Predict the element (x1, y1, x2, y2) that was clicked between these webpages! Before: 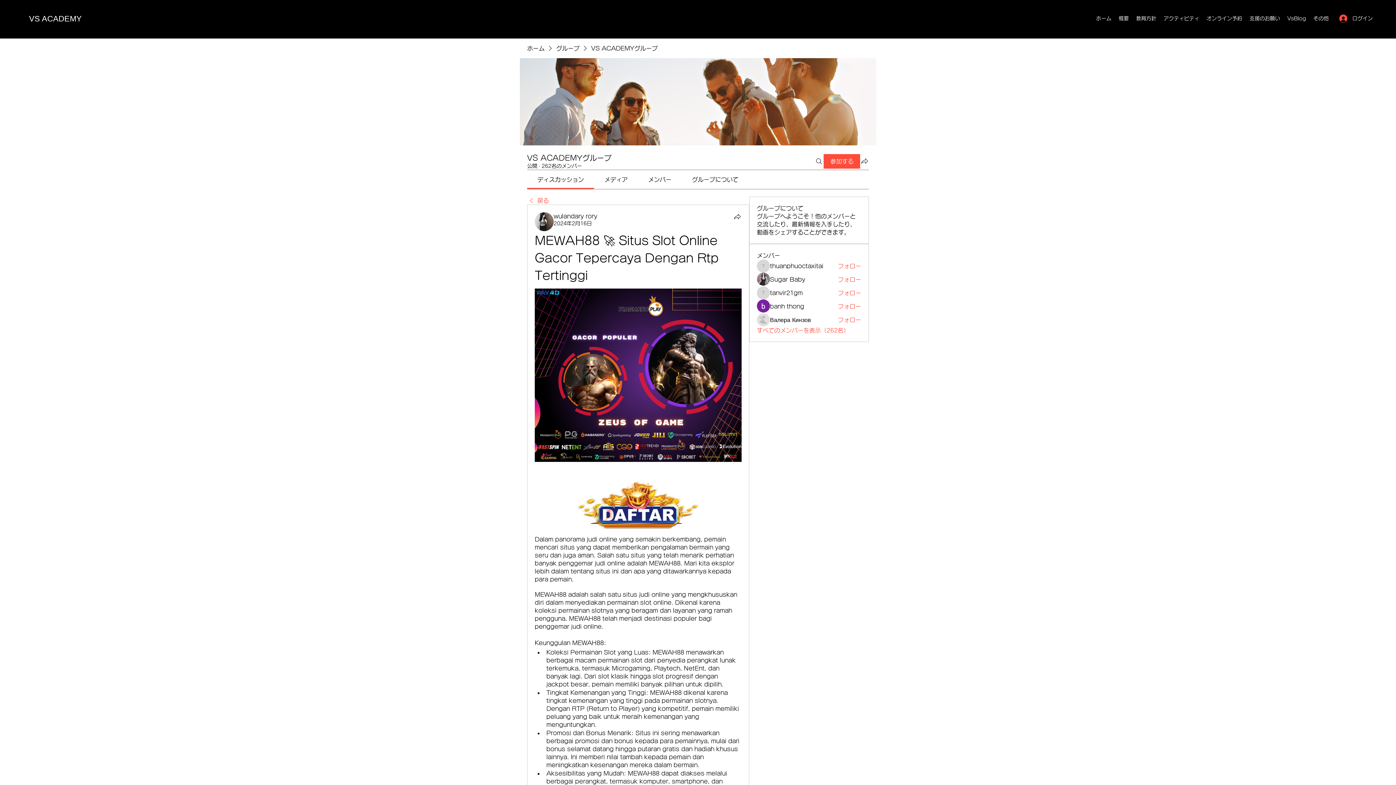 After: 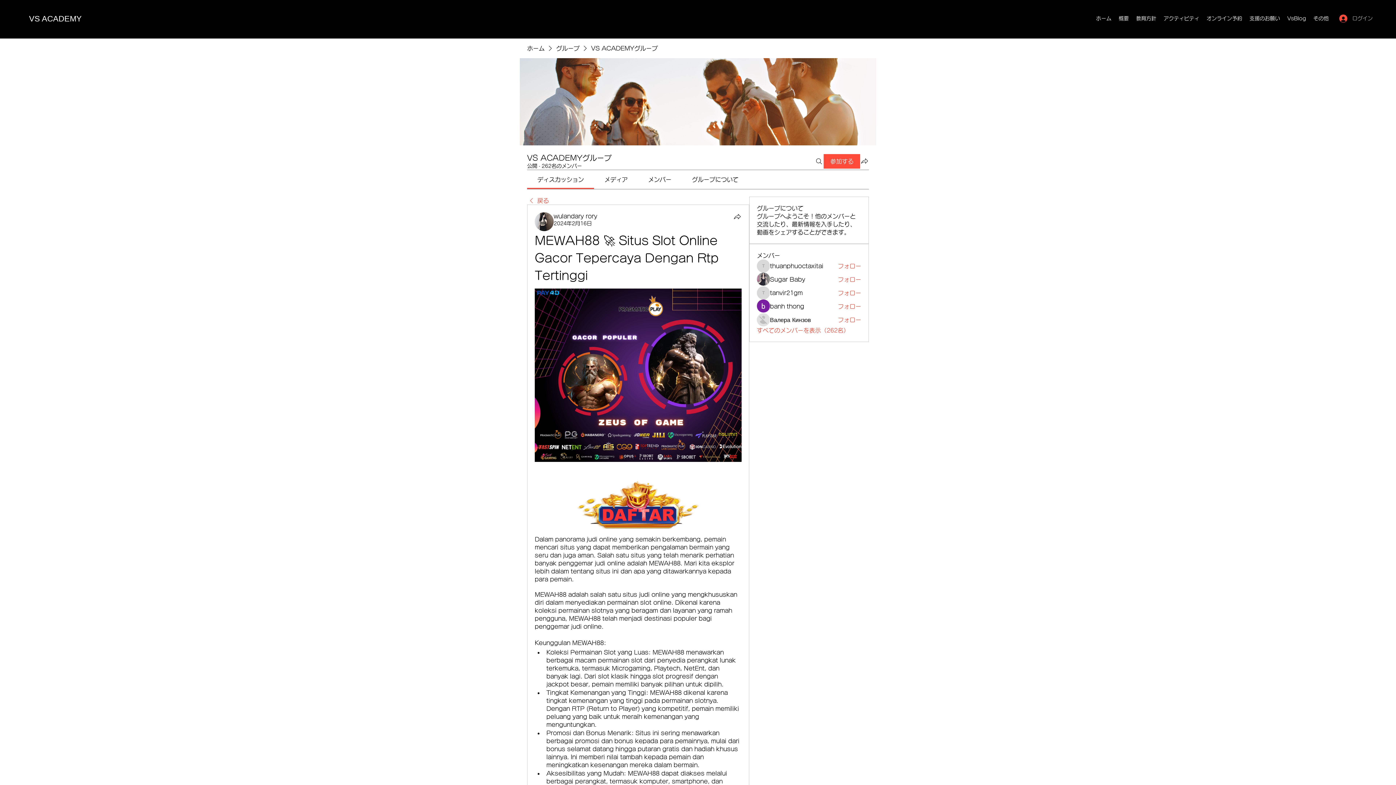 Action: bbox: (1334, 11, 1374, 25) label: ログイン